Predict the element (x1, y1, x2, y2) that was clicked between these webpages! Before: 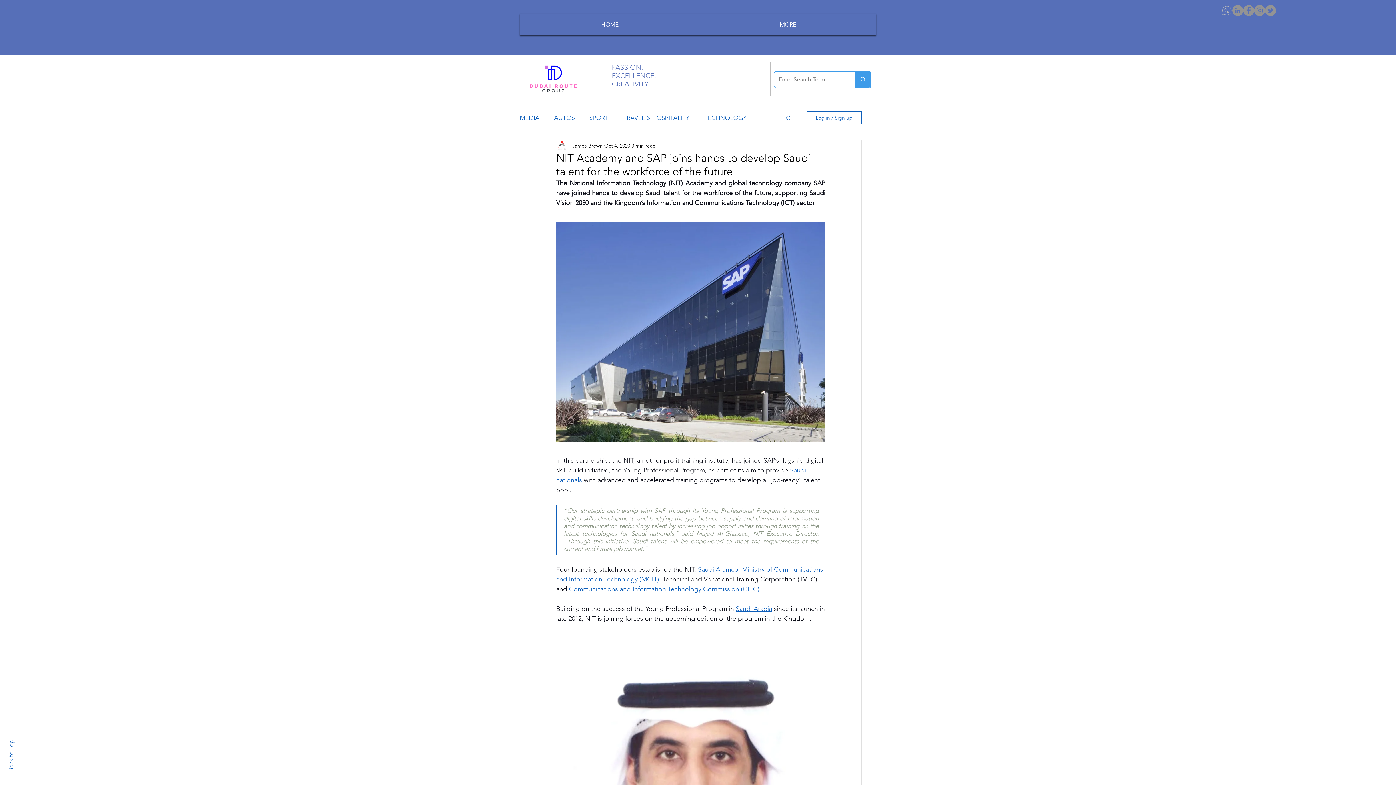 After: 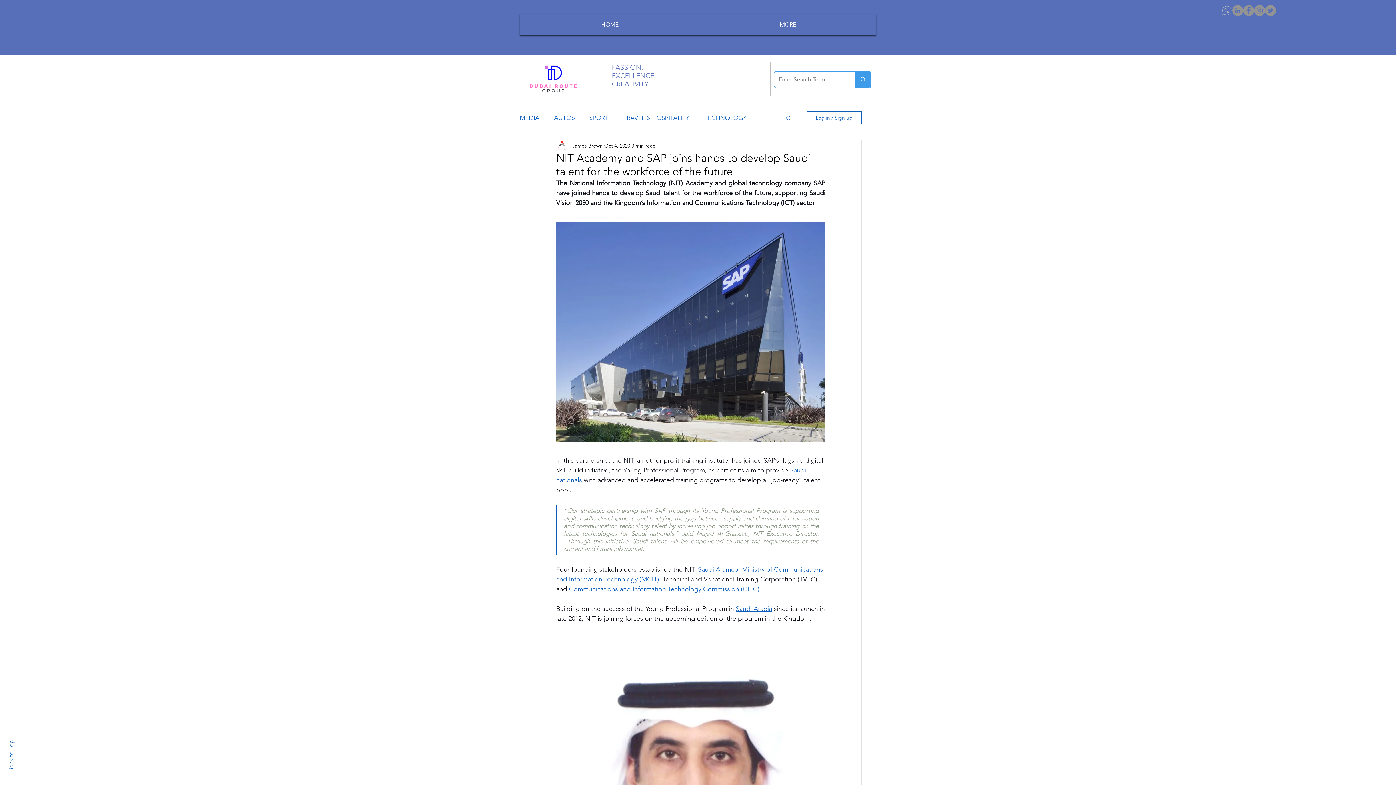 Action: bbox: (696, 565, 698, 573) label:  